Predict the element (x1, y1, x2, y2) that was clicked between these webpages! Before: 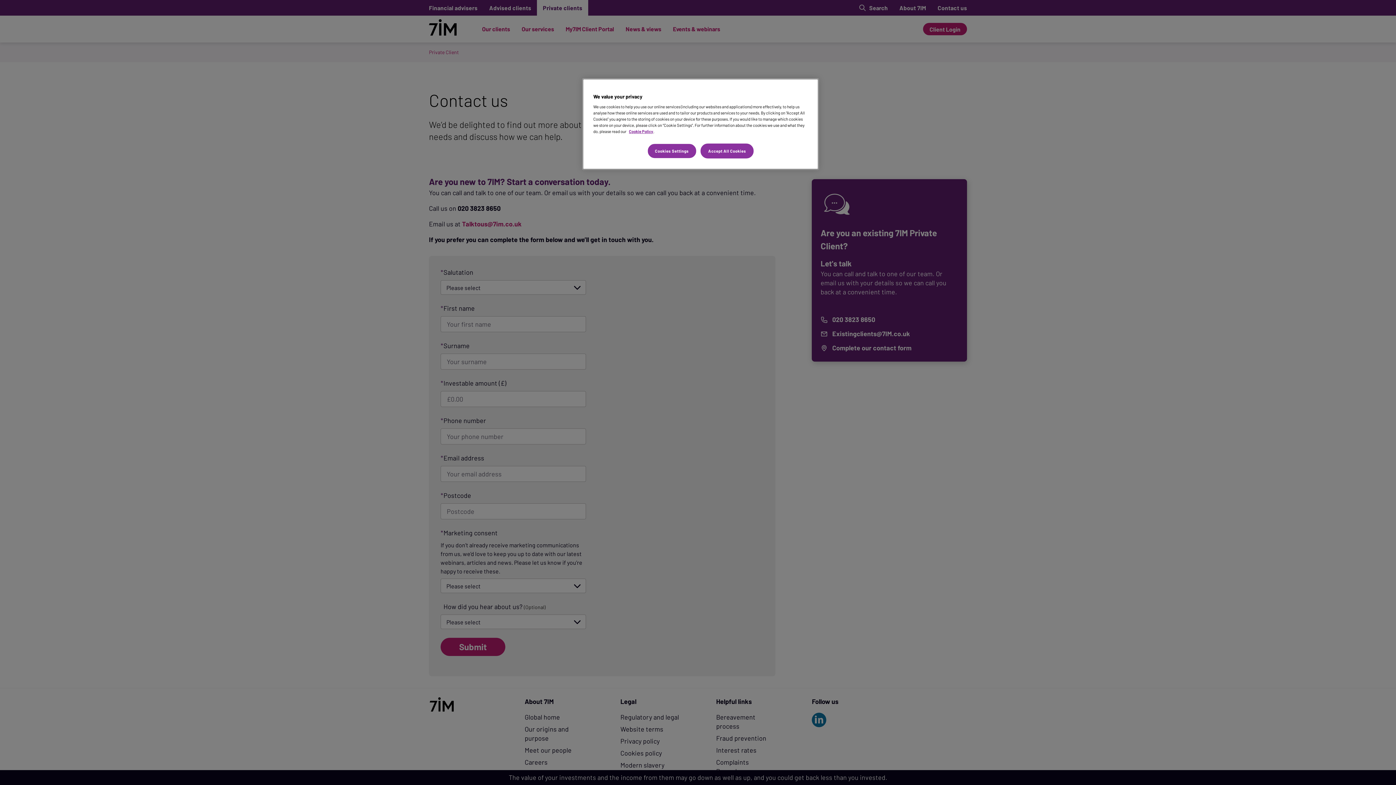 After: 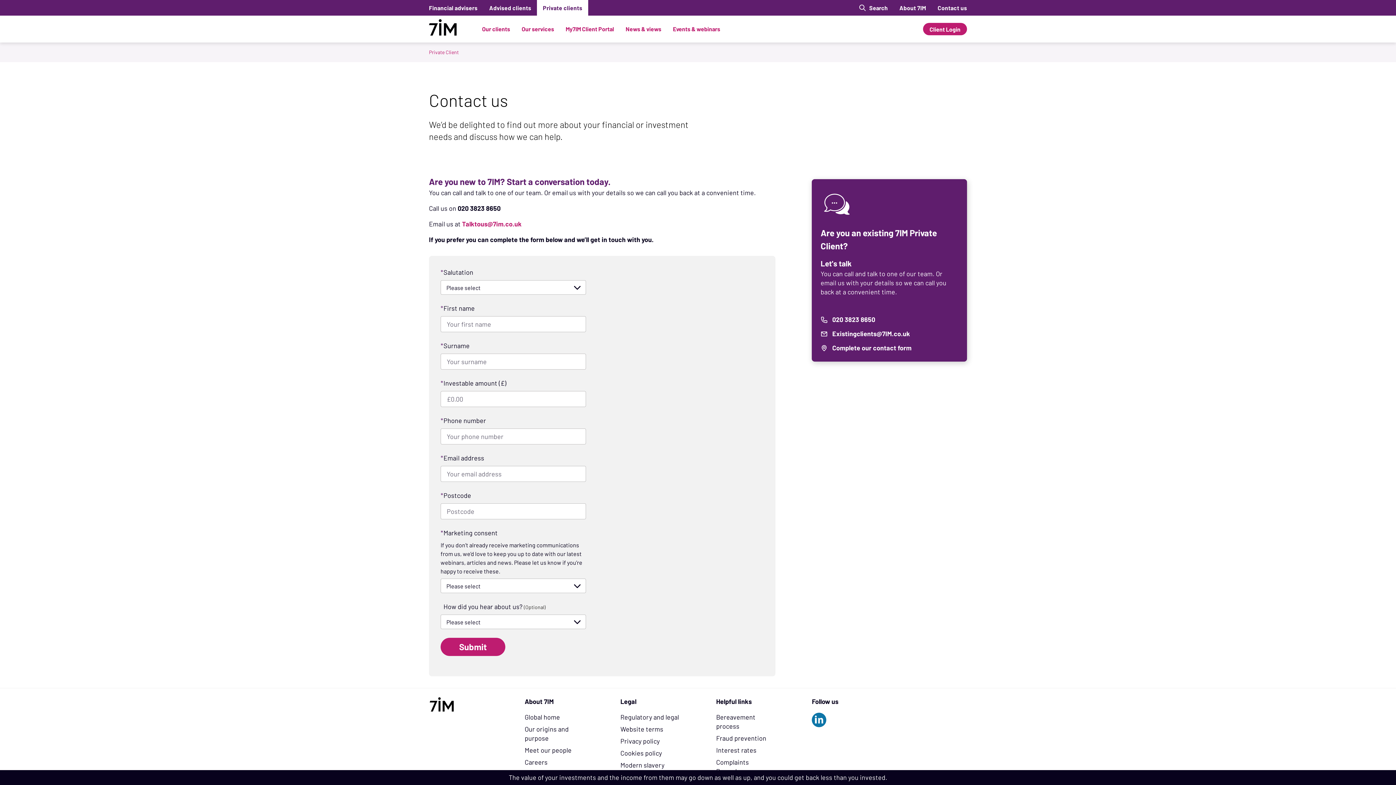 Action: label: Accept All Cookies bbox: (700, 143, 753, 158)